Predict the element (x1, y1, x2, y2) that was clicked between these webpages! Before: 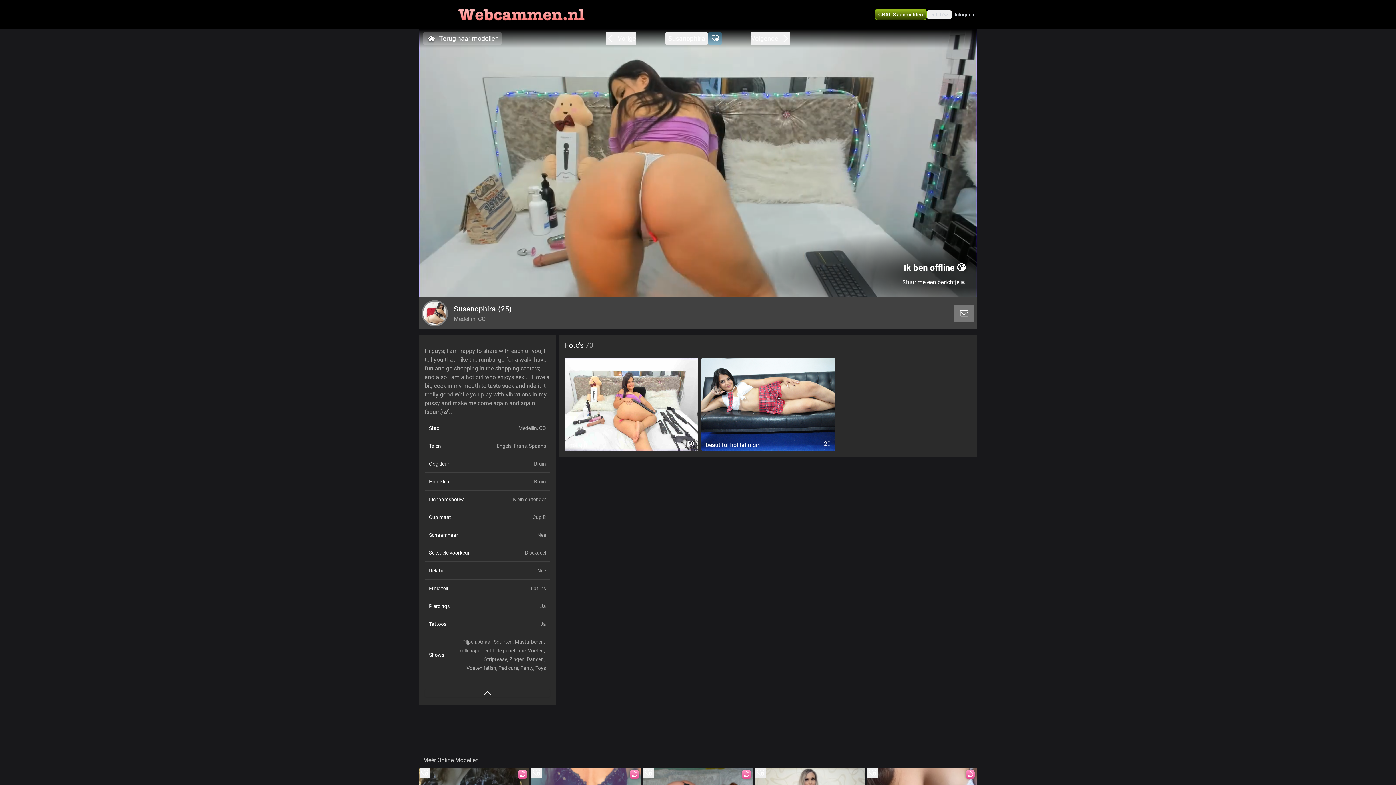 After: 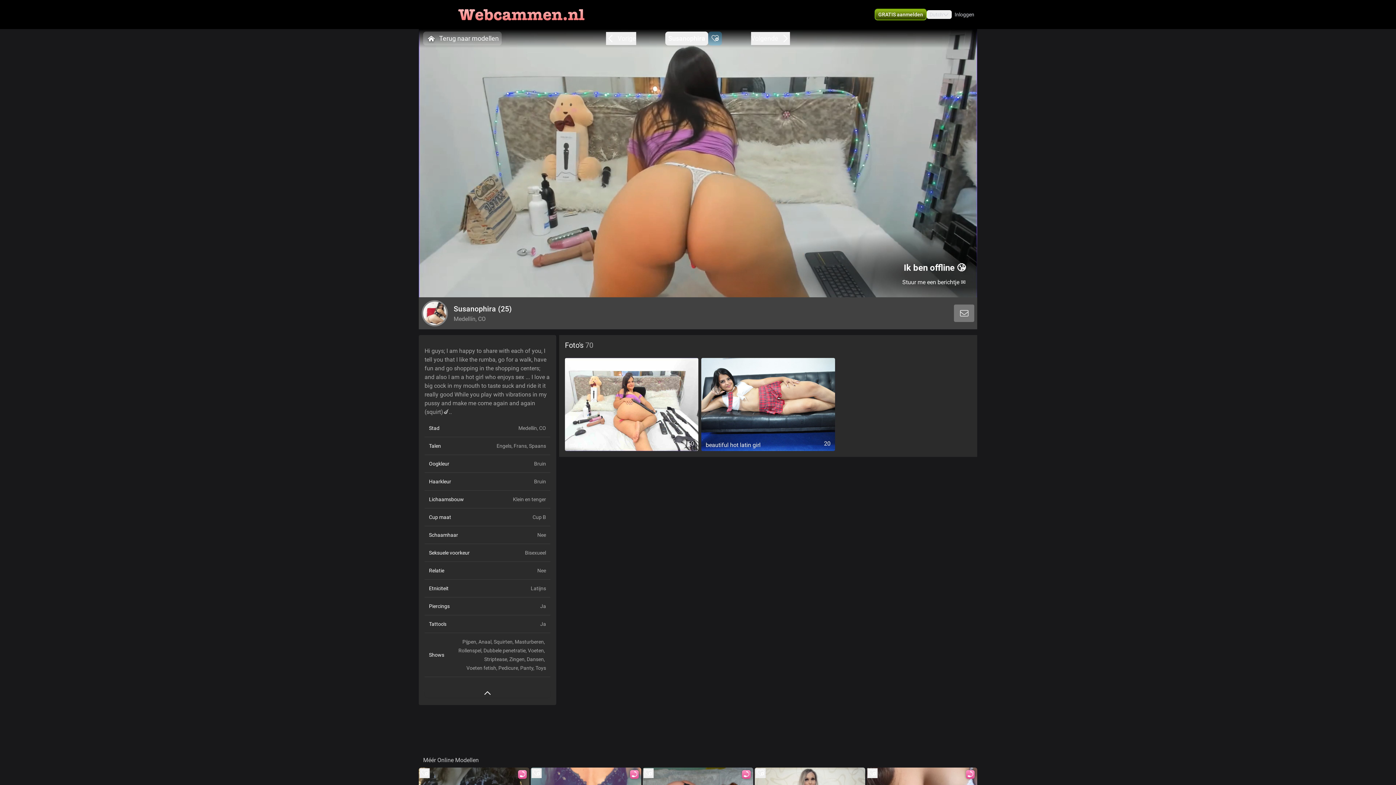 Action: bbox: (665, 31, 708, 45) label: Susanophira